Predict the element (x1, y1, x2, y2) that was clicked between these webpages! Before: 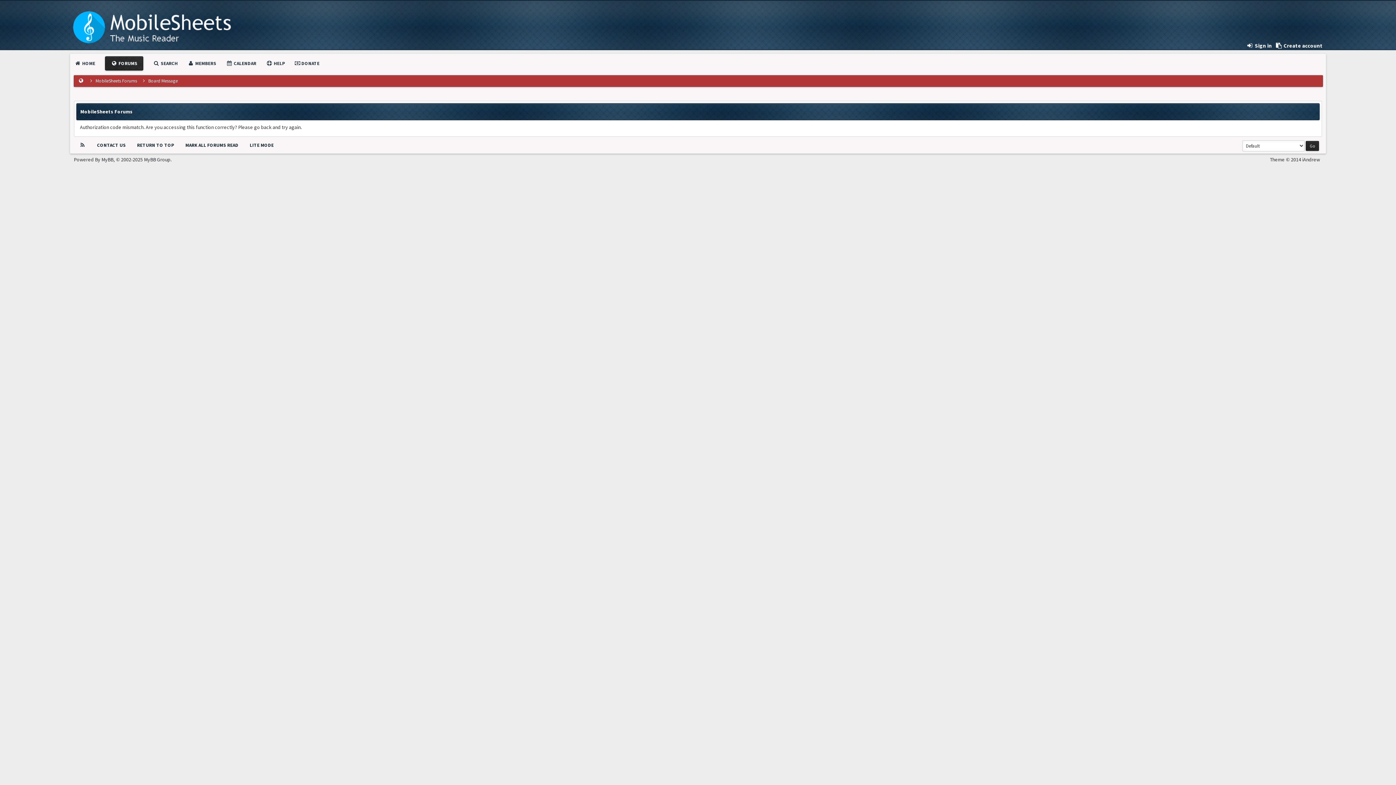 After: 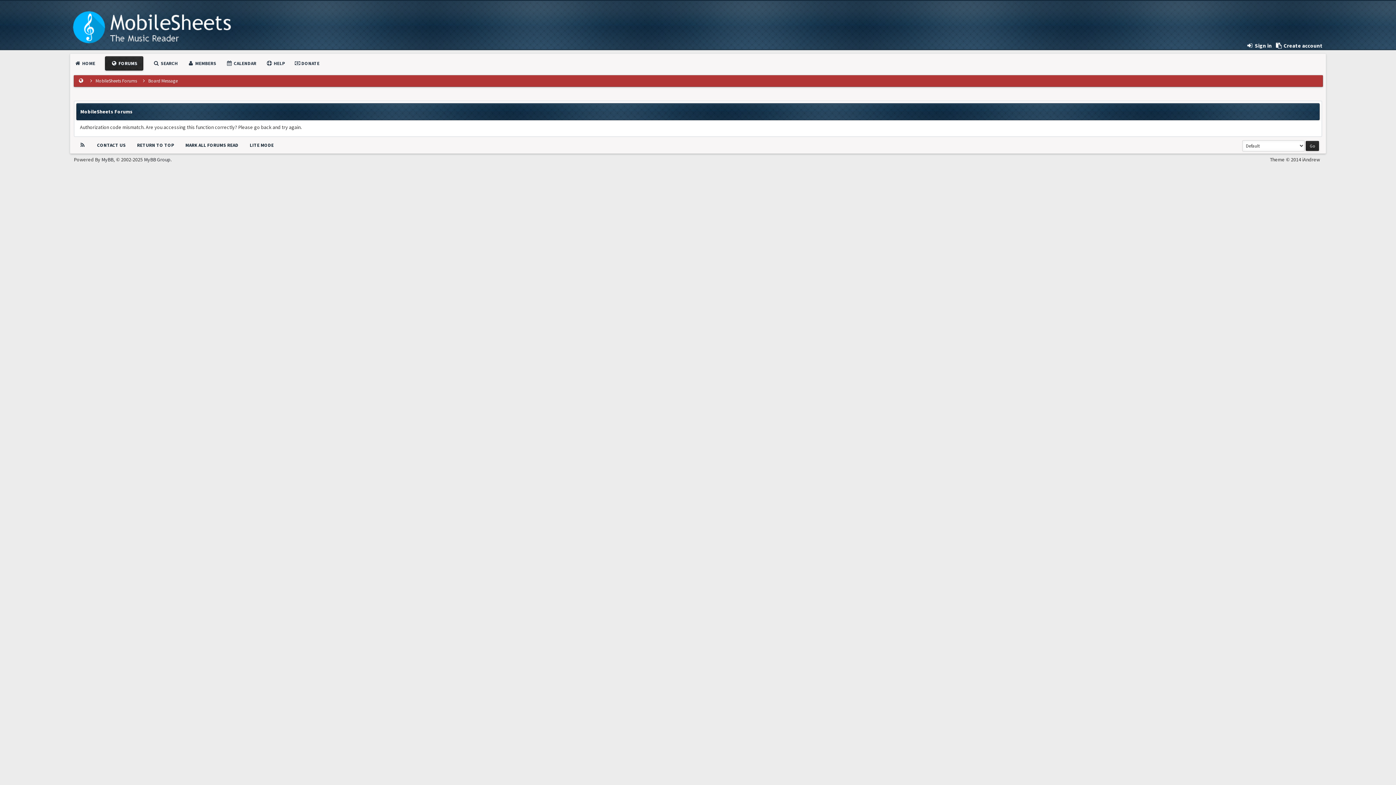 Action: bbox: (137, 142, 174, 148) label: RETURN TO TOP